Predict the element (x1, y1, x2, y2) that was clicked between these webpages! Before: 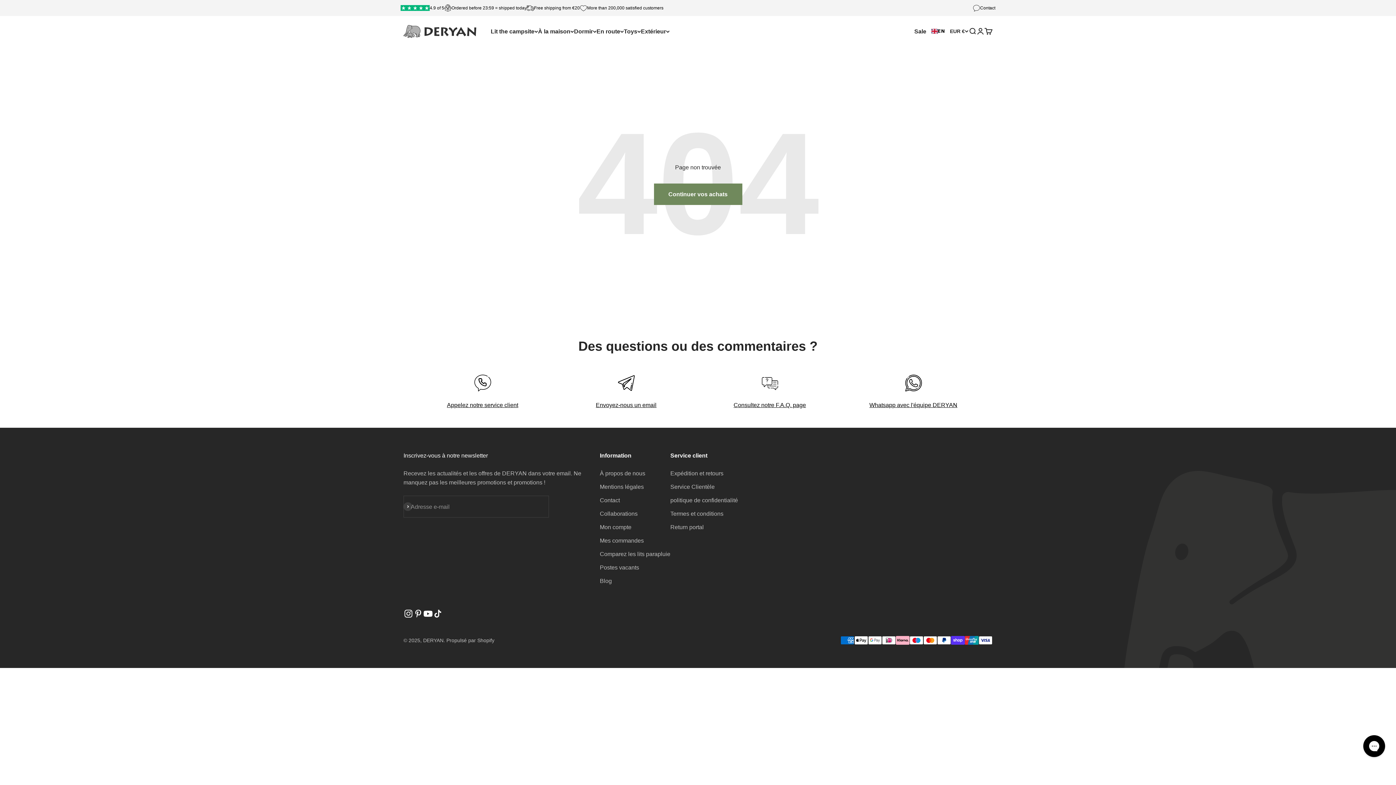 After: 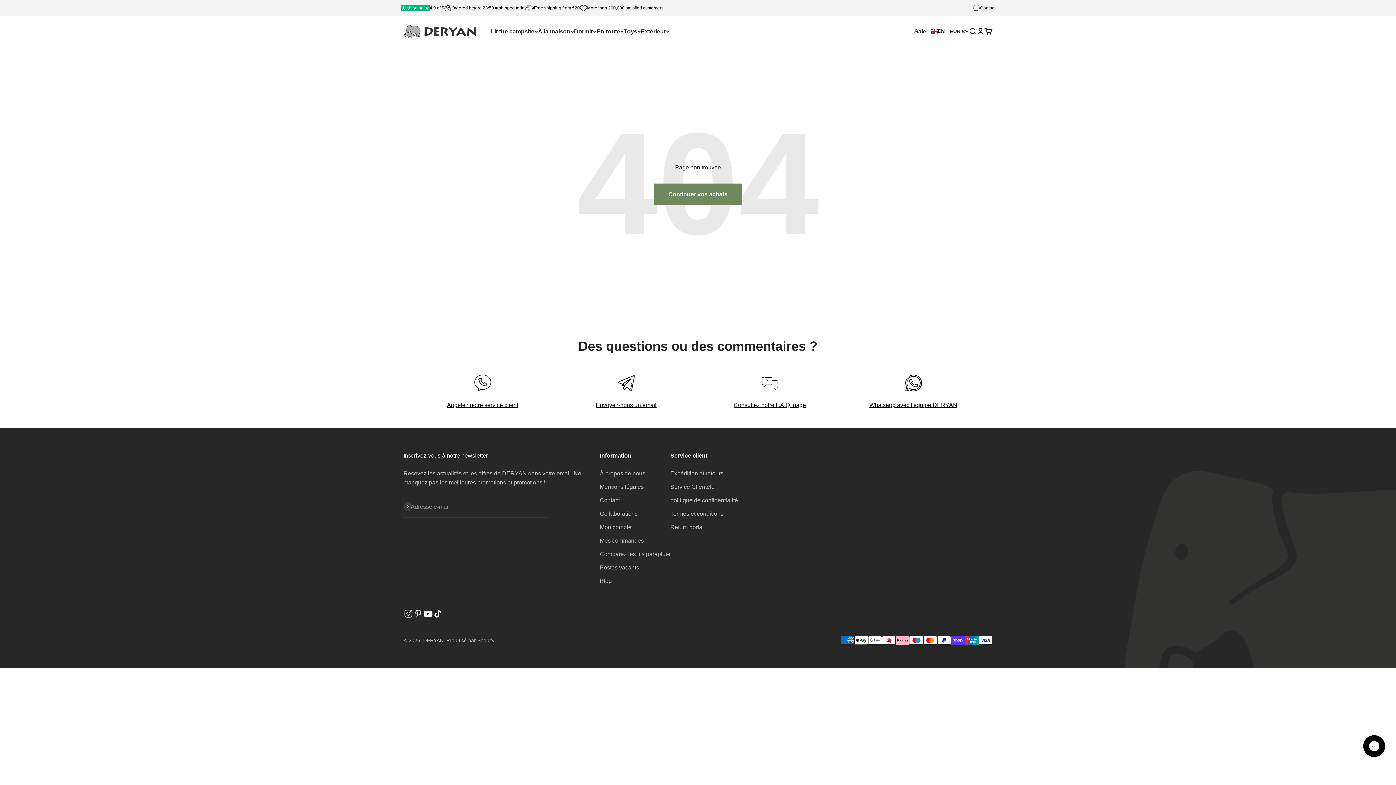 Action: bbox: (433, 609, 442, 619) label: Suivez sur TikTok